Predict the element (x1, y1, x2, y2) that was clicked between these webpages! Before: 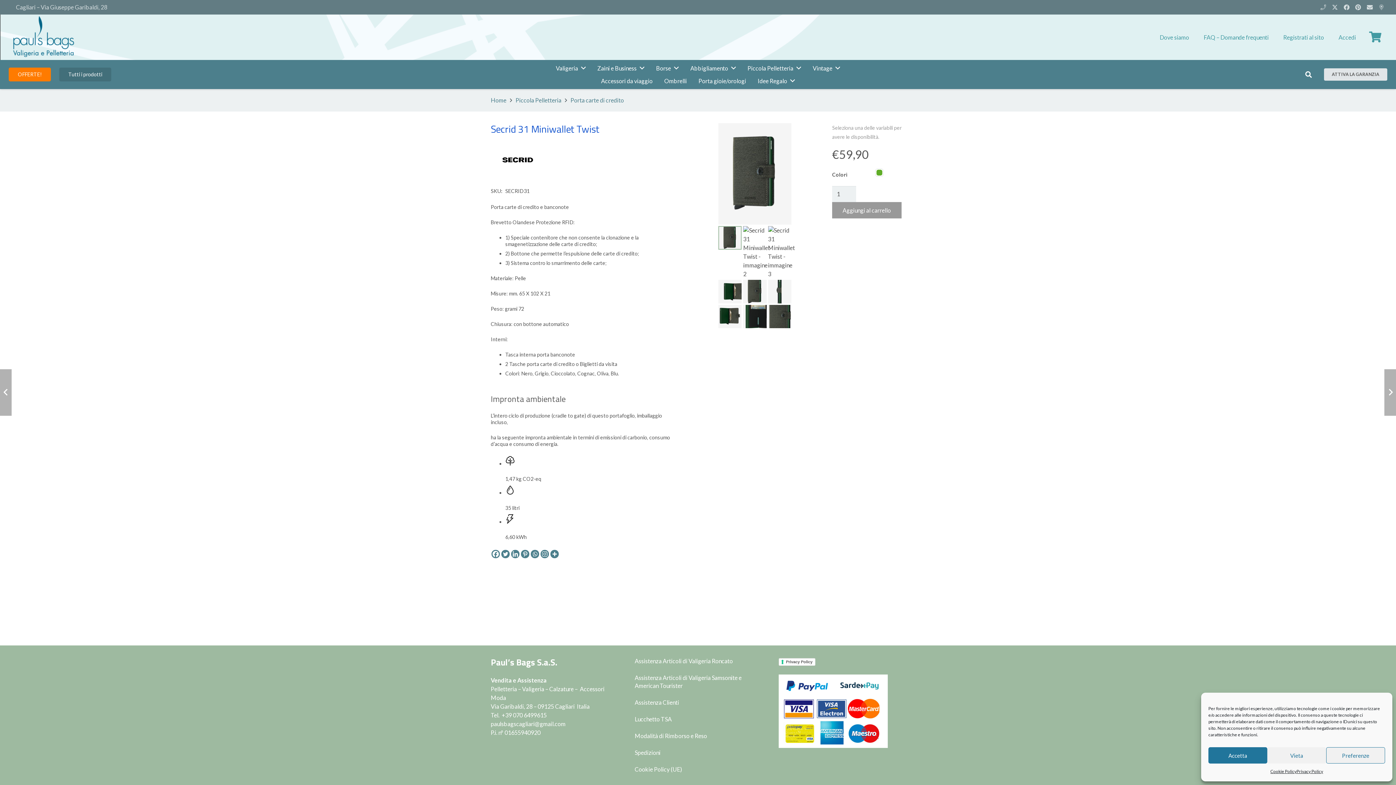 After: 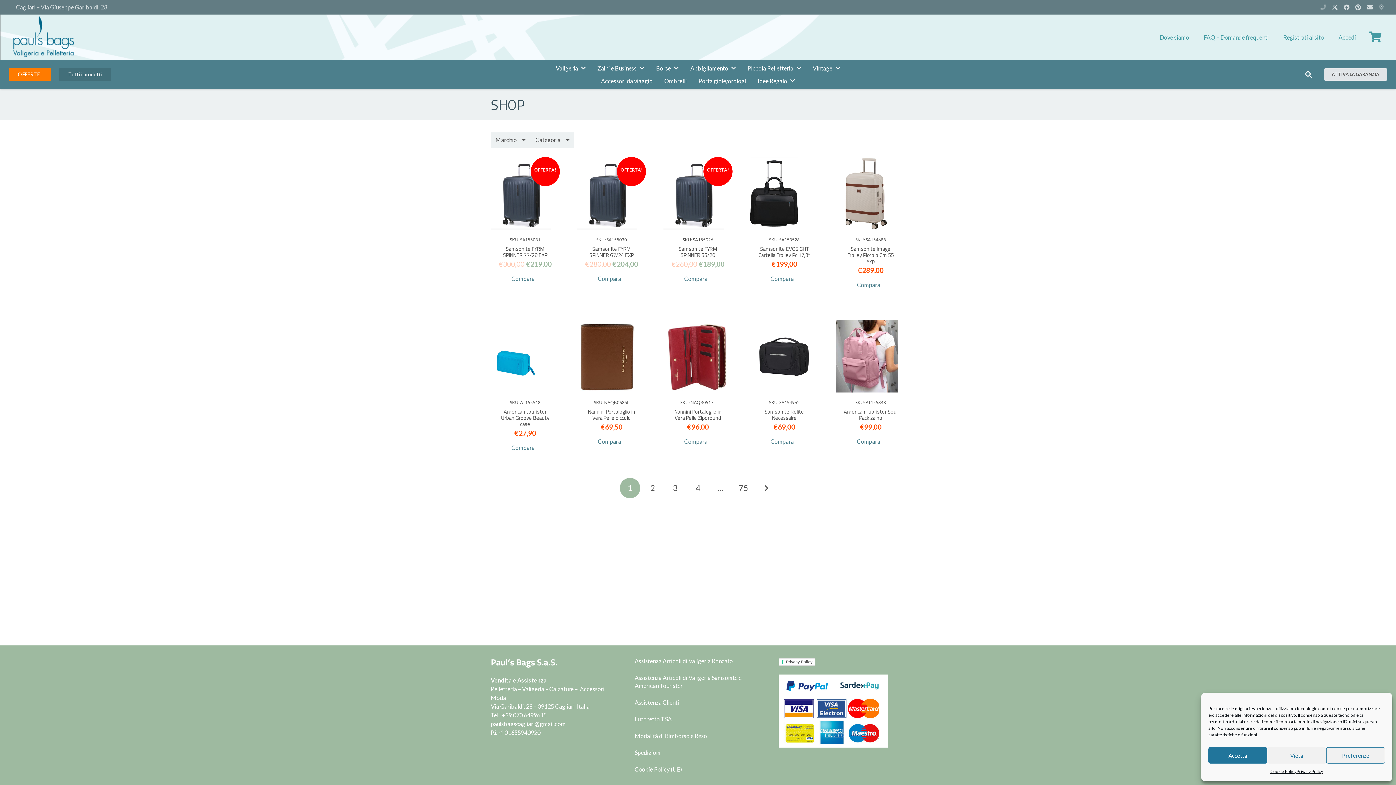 Action: bbox: (59, 67, 111, 81) label: Tutti i prodotti